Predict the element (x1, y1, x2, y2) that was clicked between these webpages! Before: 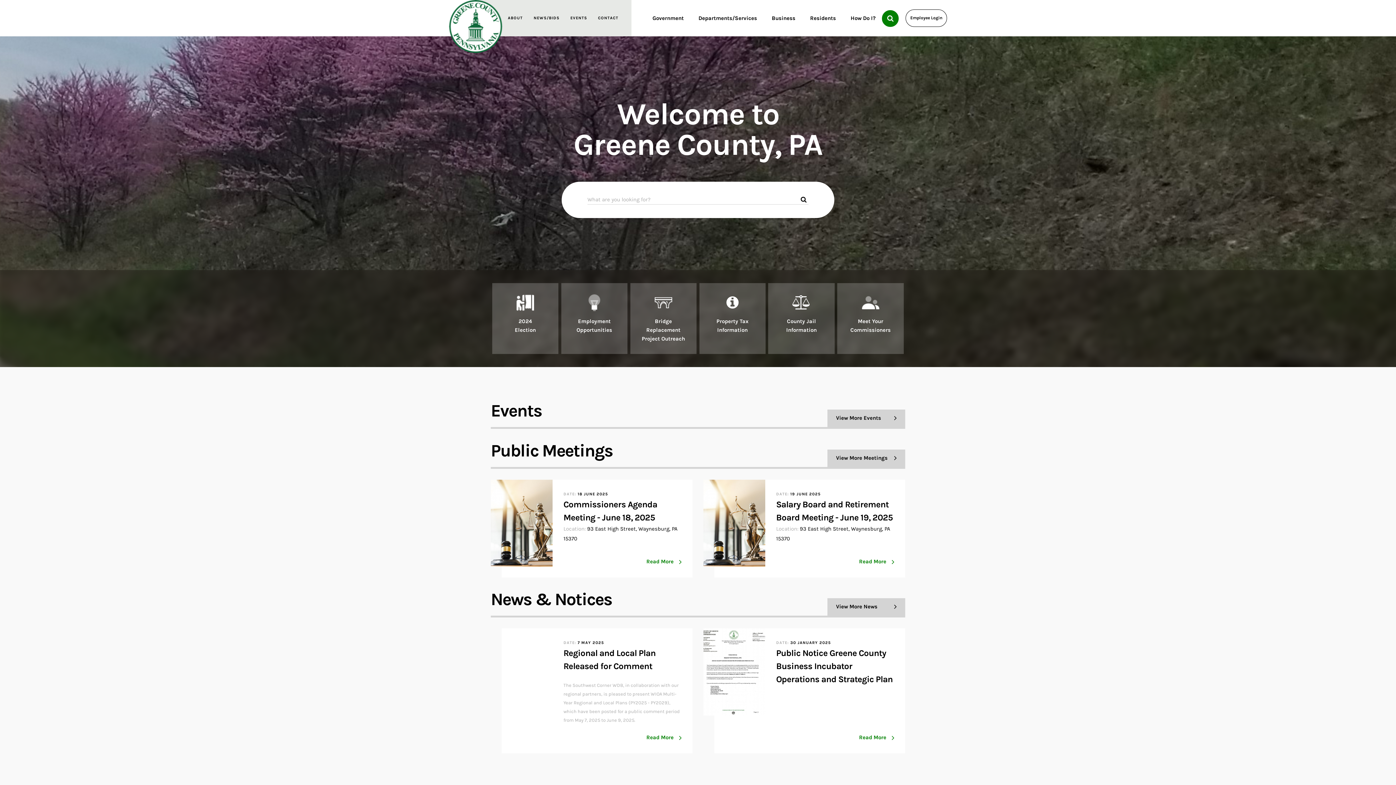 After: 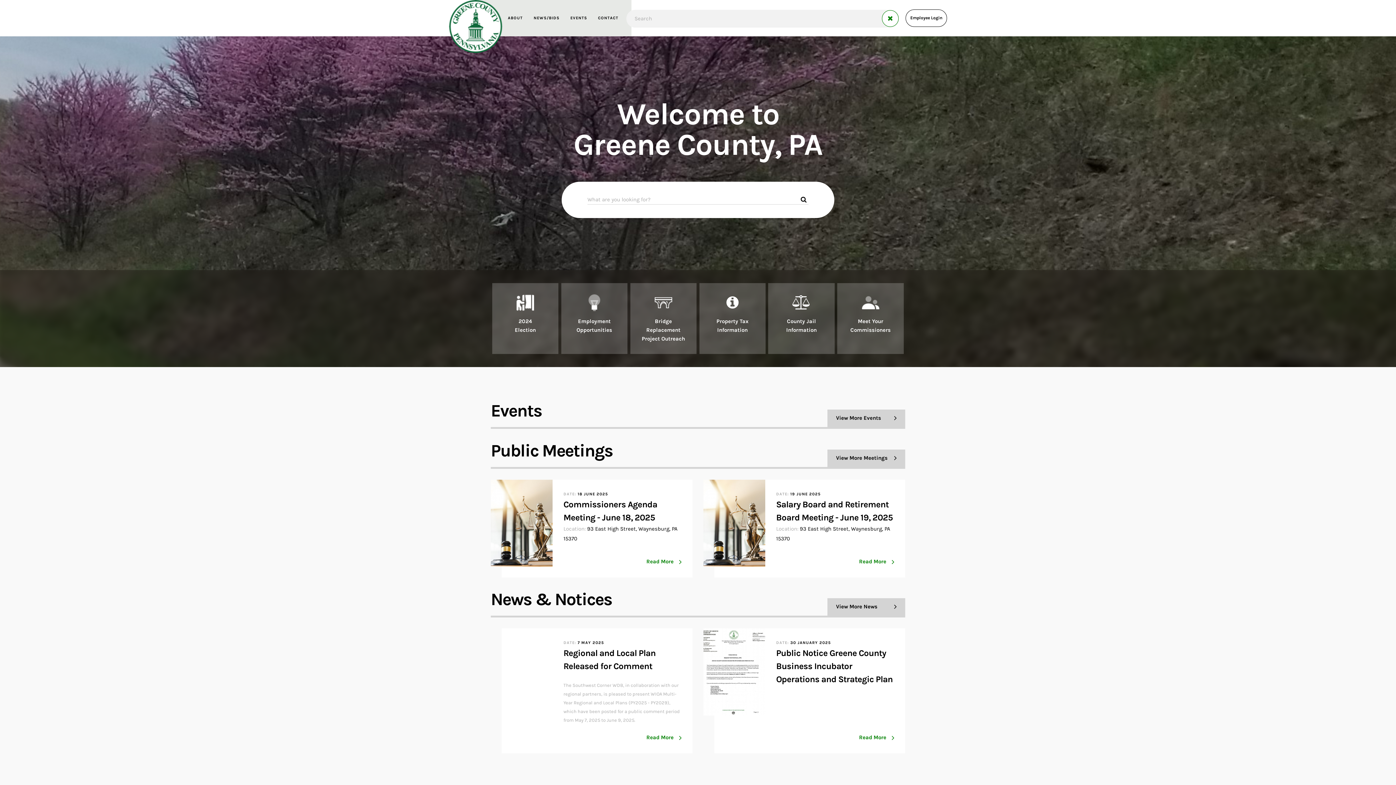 Action: label: Search bbox: (882, 10, 898, 26)